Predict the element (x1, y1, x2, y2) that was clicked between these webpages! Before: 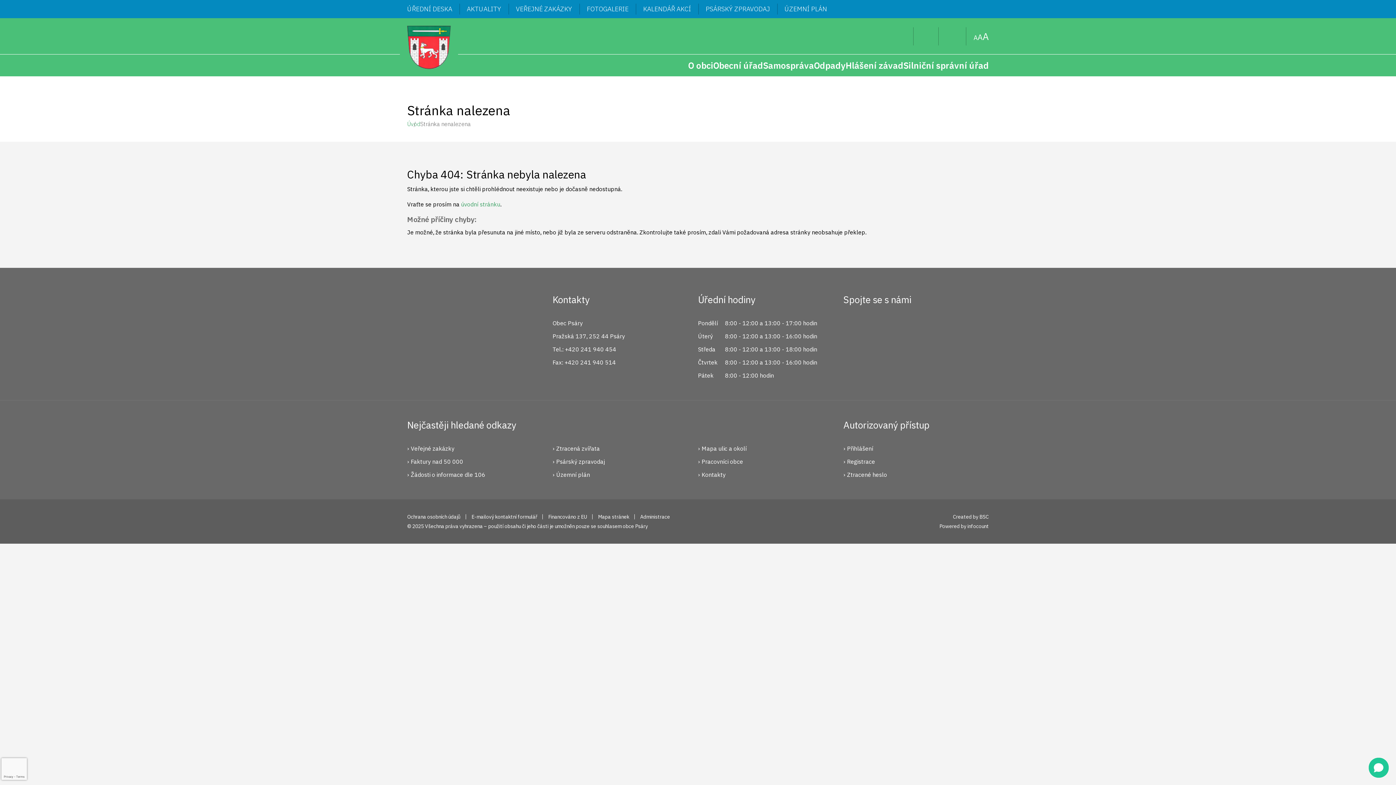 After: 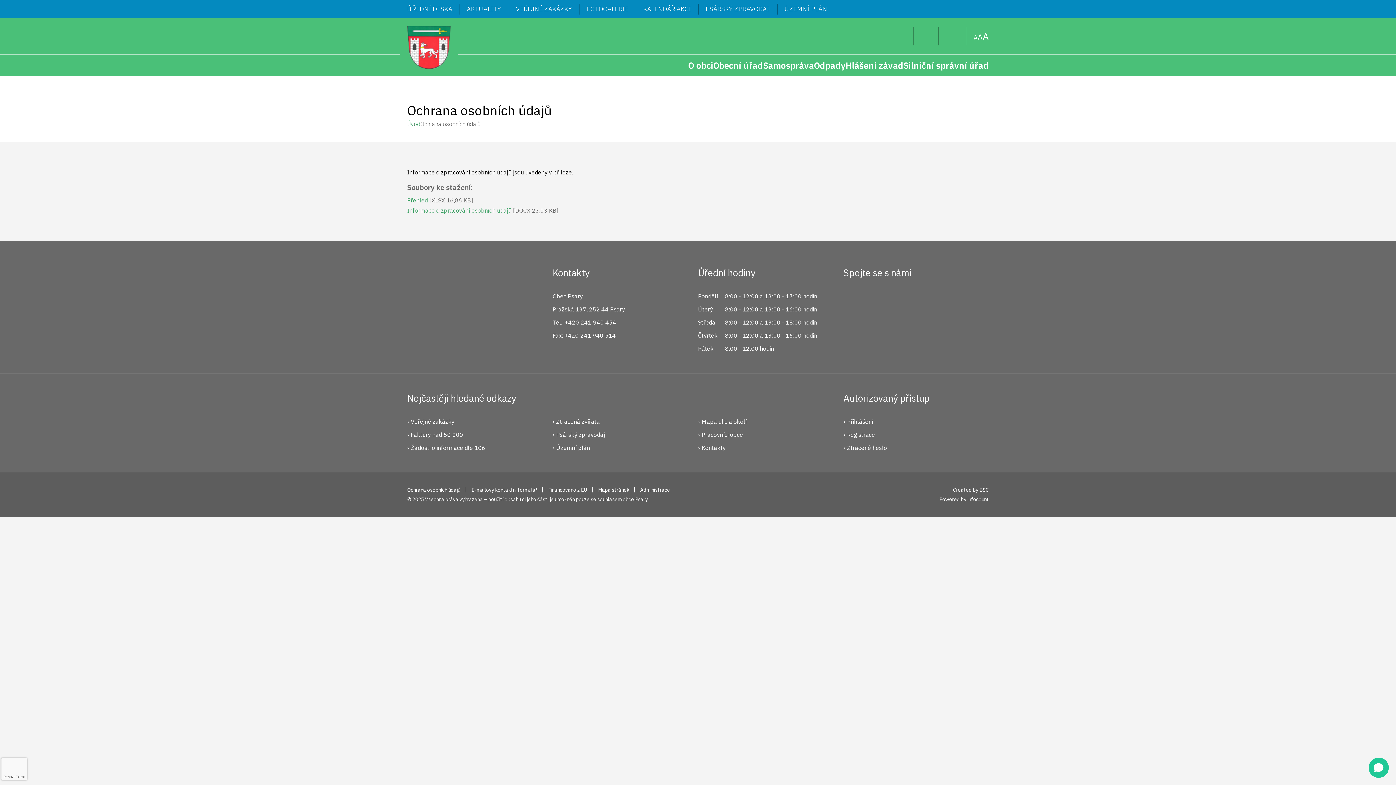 Action: label: Ochrana osobních údajů bbox: (407, 513, 460, 520)